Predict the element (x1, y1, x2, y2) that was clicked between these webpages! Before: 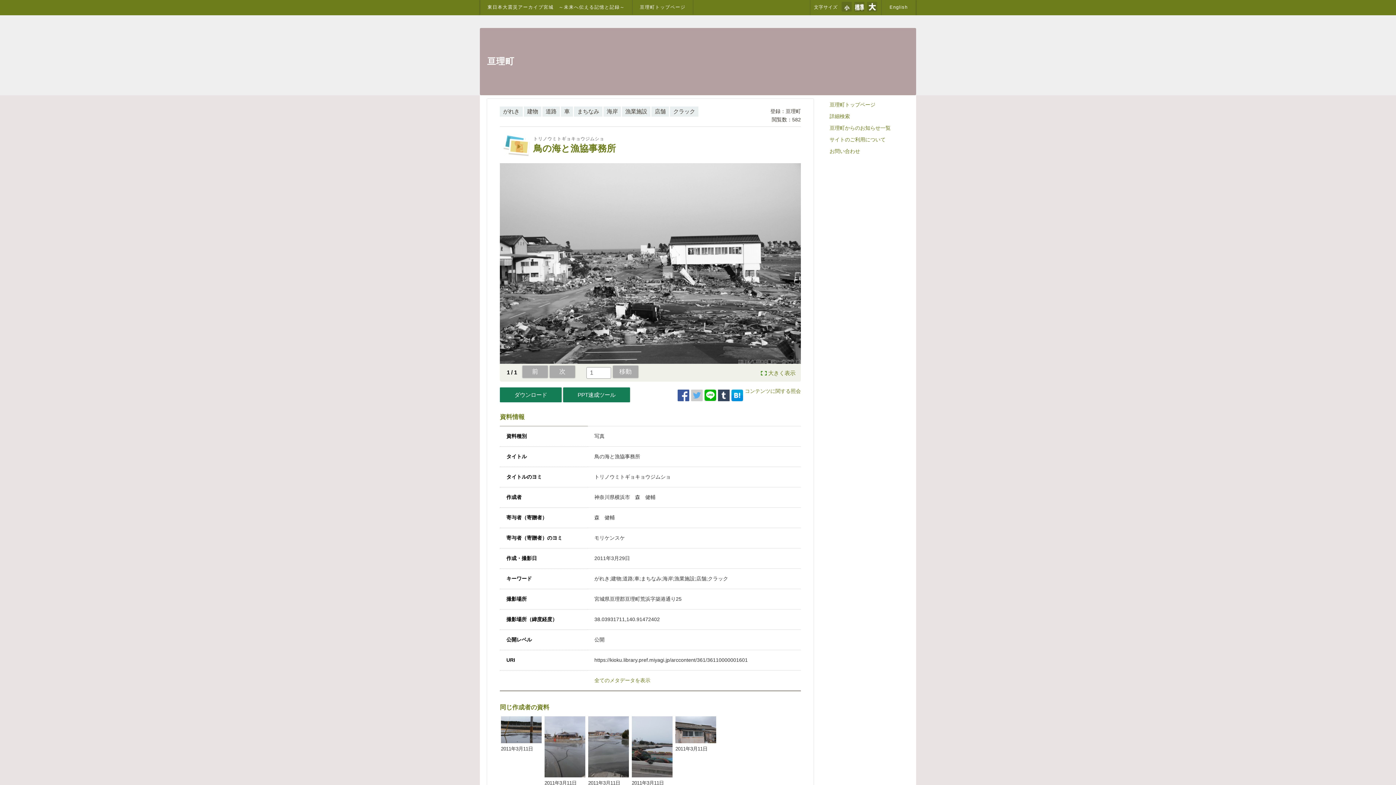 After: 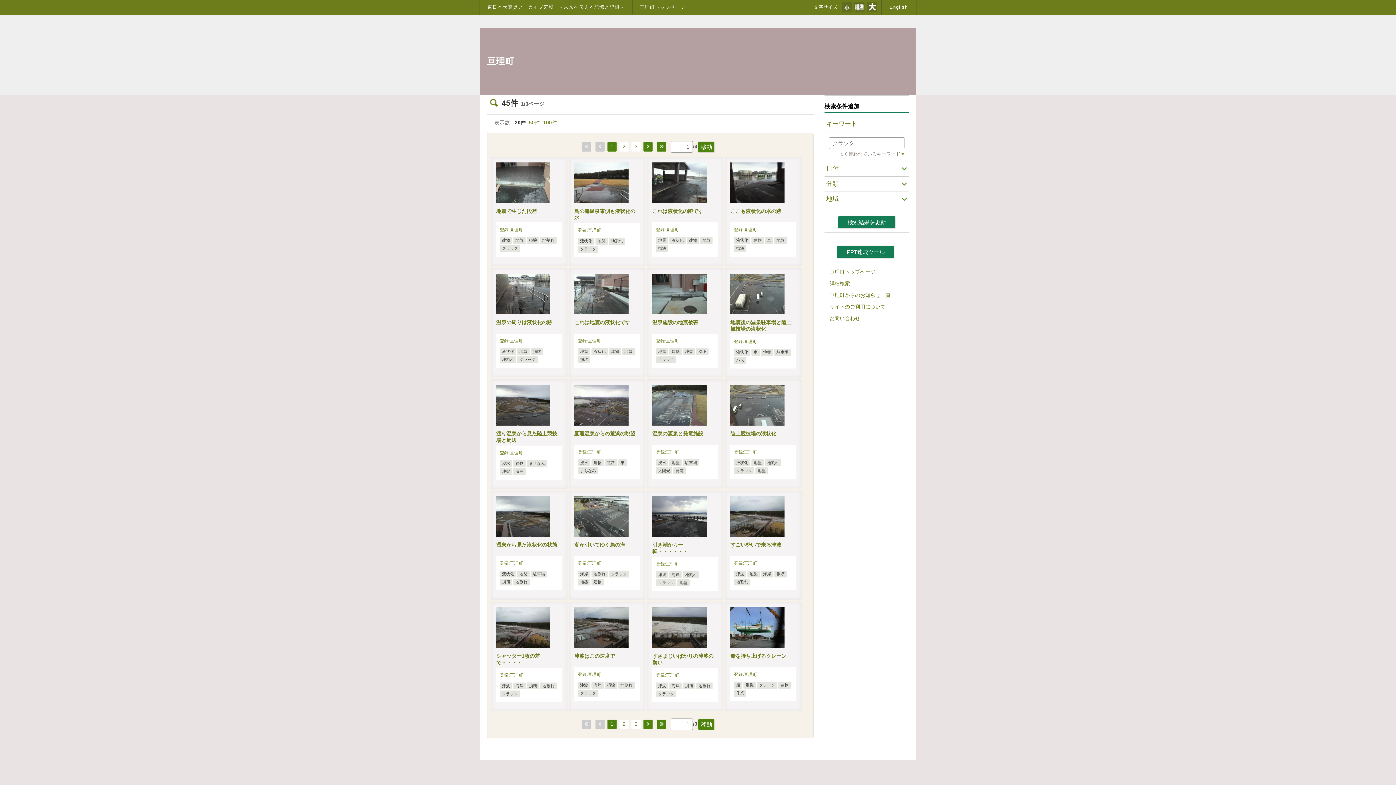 Action: label: クラック bbox: (673, 108, 695, 114)